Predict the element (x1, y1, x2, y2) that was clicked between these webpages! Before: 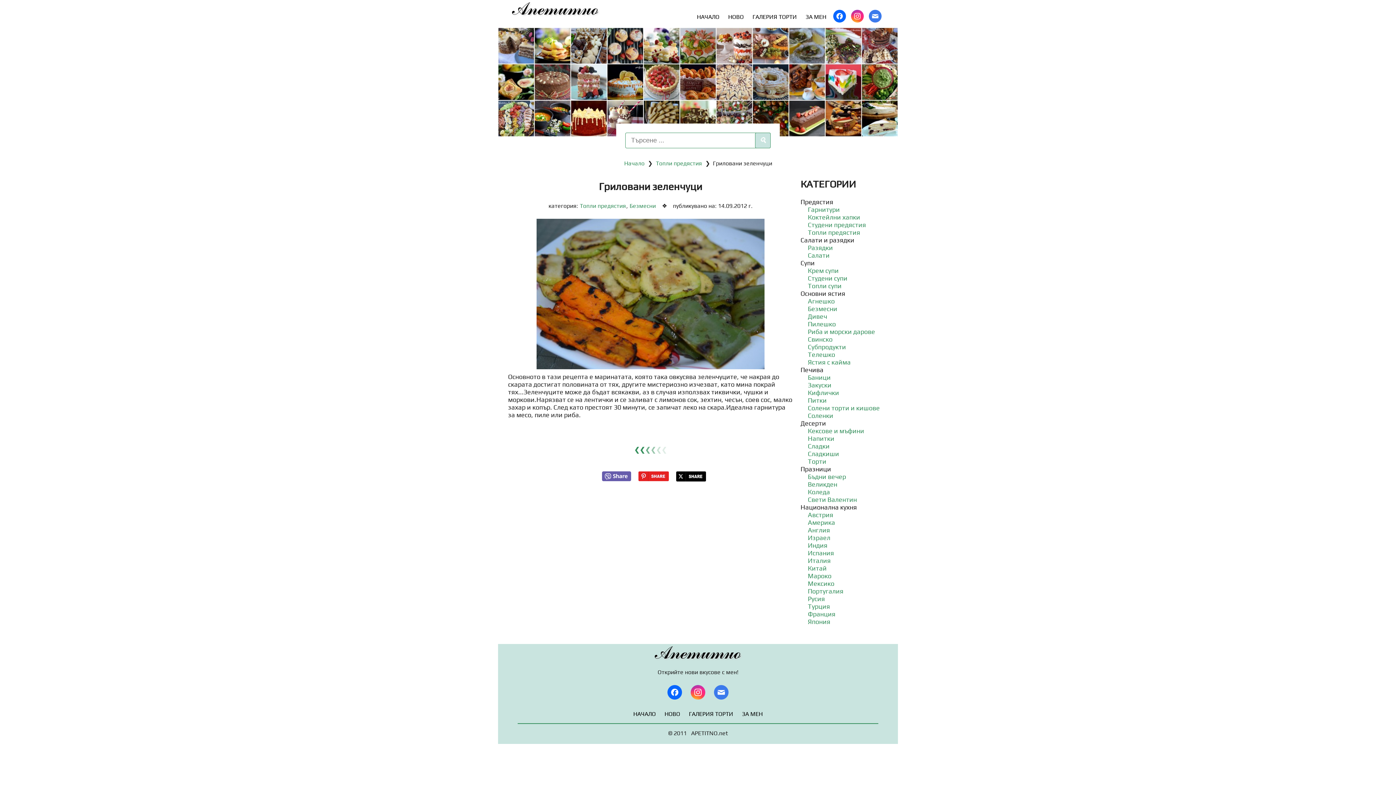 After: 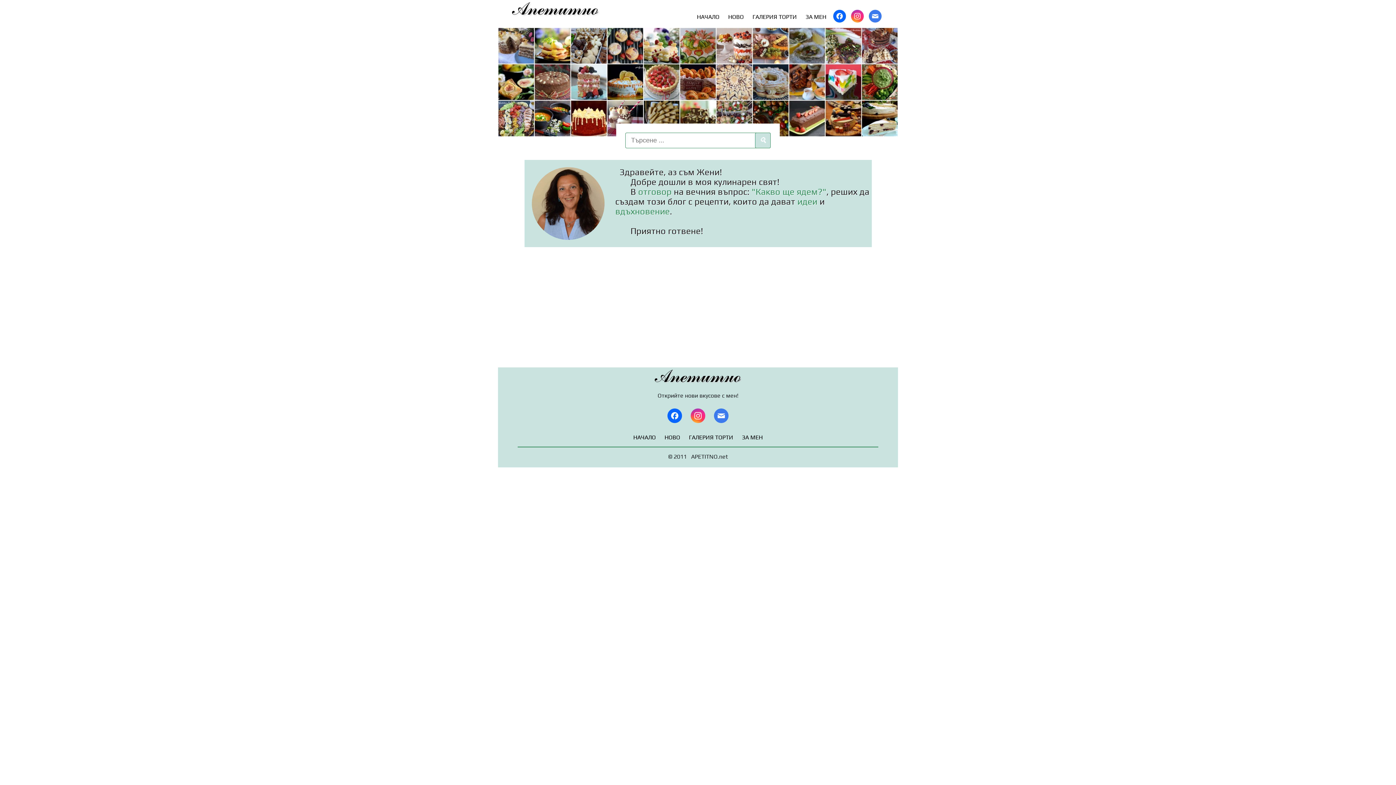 Action: label: ЗА МЕН bbox: (738, 707, 766, 722)